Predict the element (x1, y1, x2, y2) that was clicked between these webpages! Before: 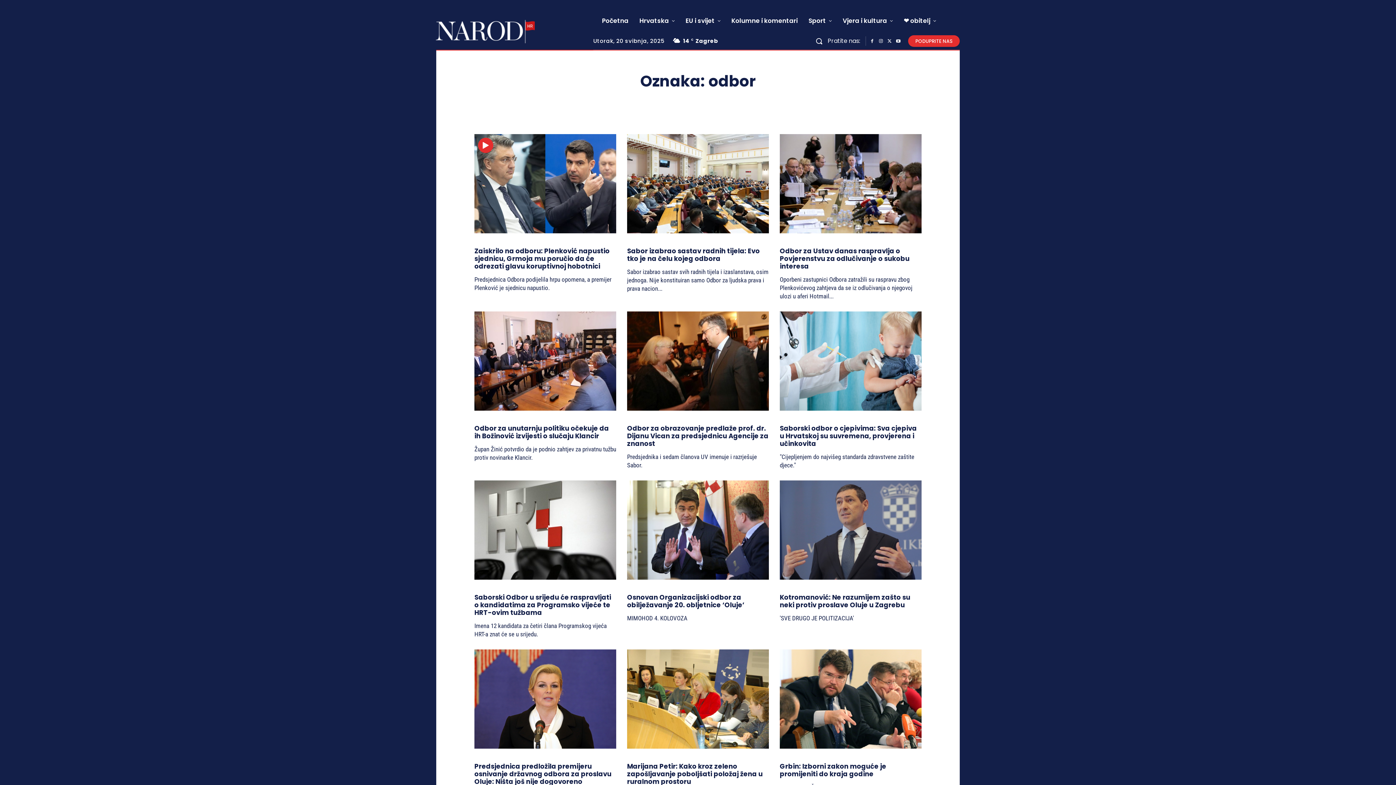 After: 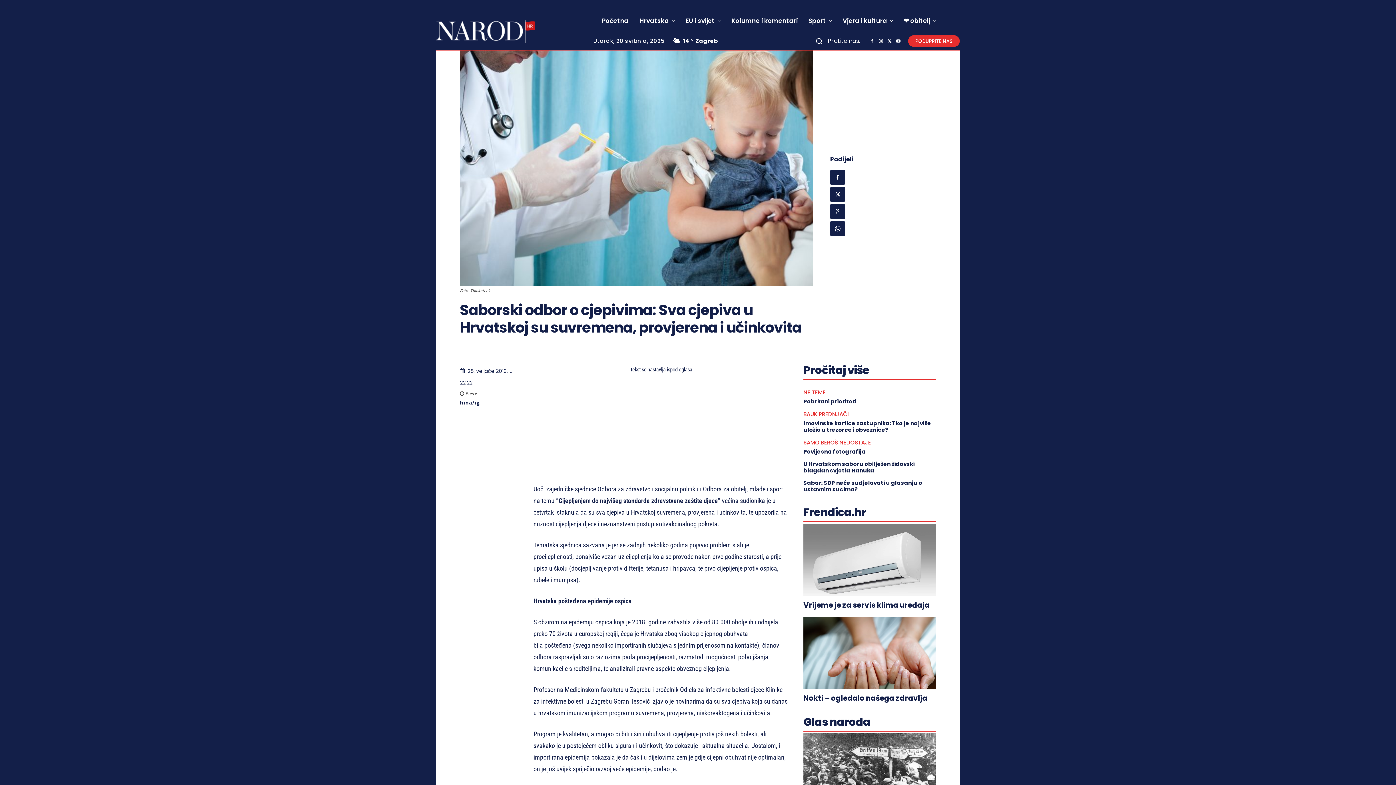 Action: bbox: (780, 311, 921, 410)